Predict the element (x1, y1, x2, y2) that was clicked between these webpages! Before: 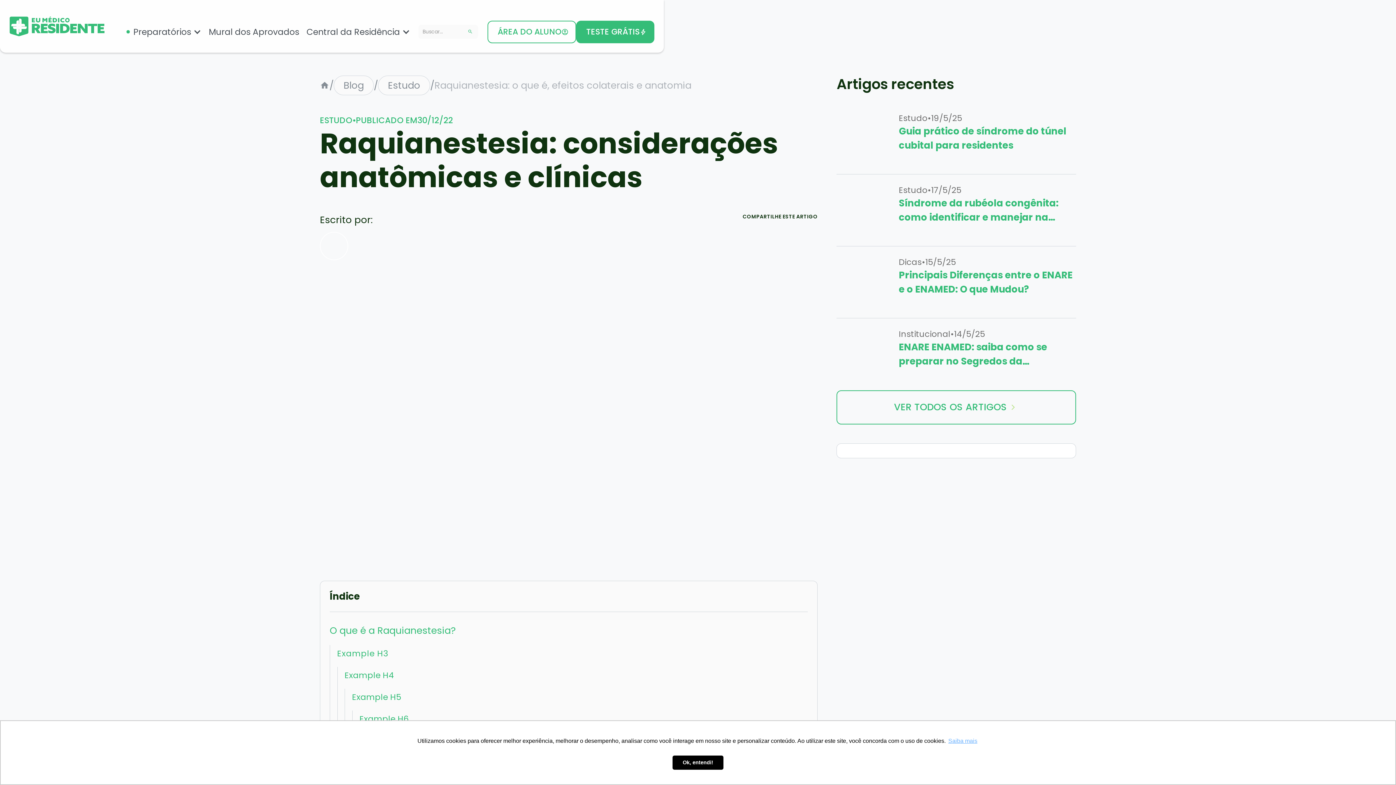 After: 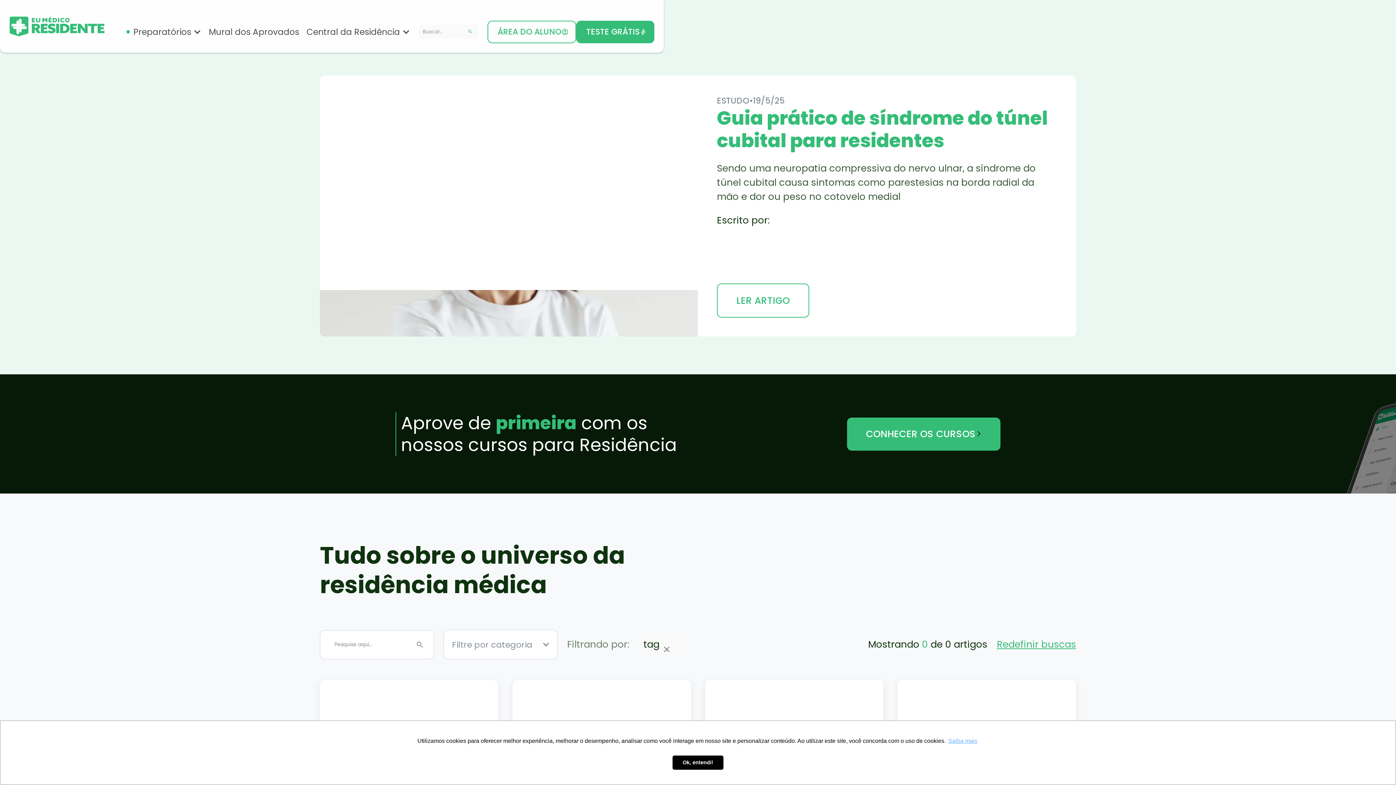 Action: bbox: (836, 390, 1076, 424) label: VER TODOS OS ARTIGOS